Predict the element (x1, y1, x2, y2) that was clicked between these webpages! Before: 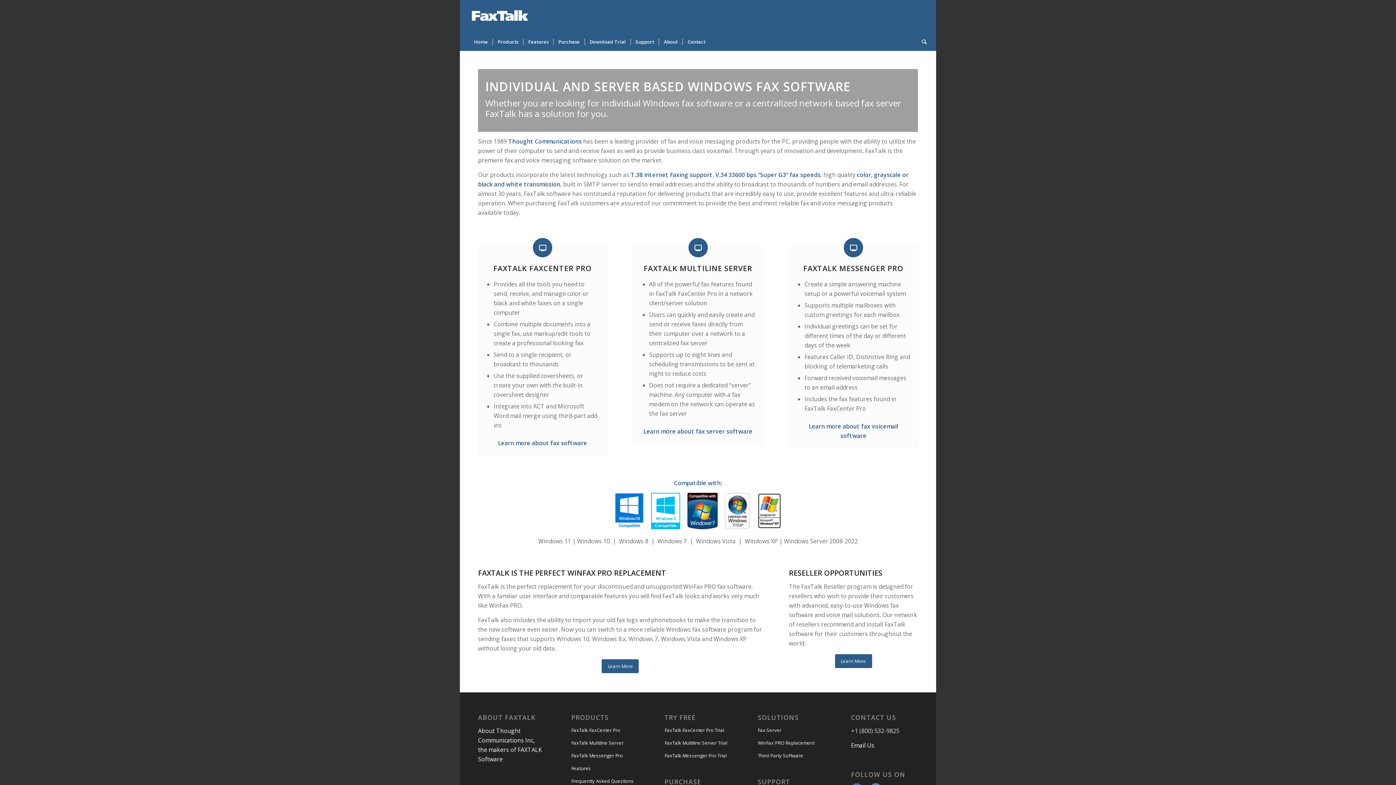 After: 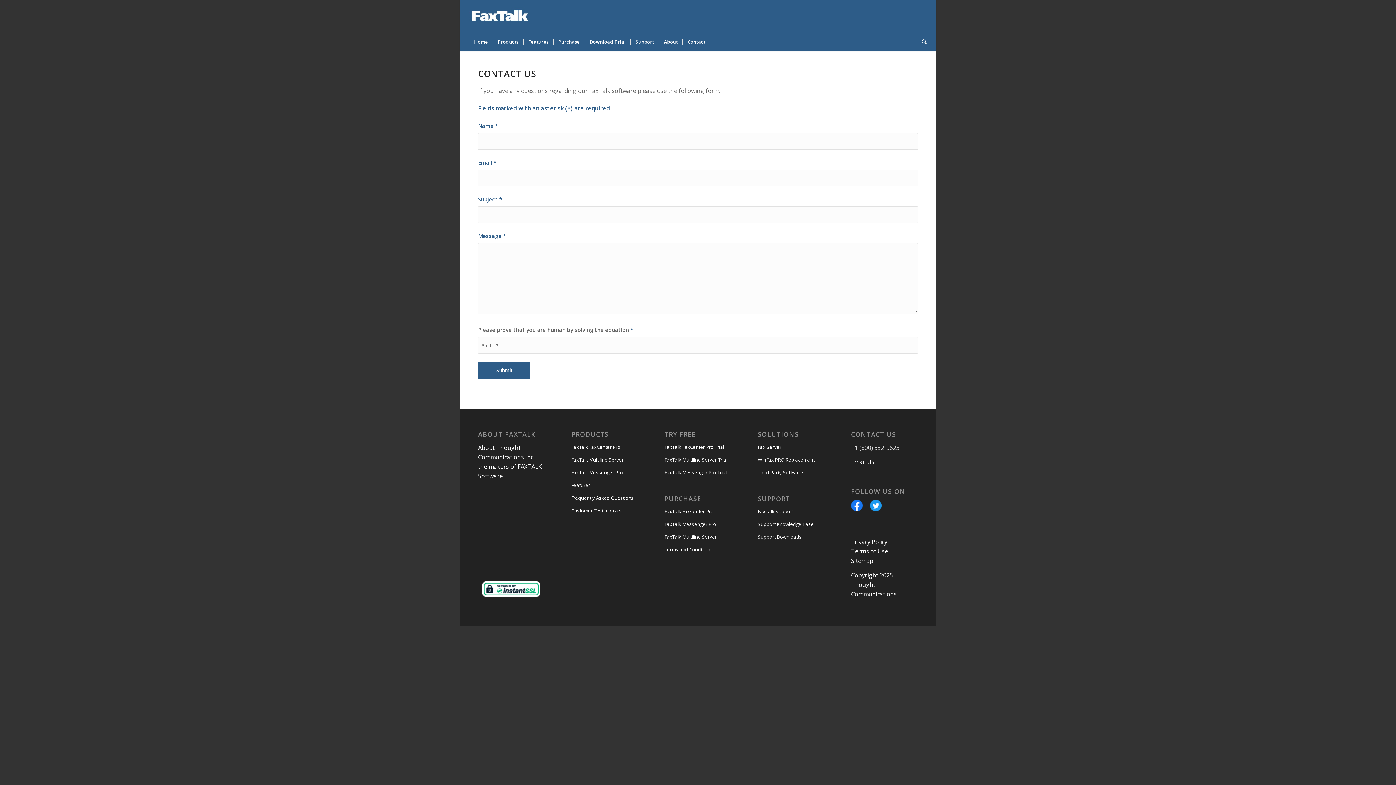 Action: bbox: (851, 741, 874, 749) label: Email Us